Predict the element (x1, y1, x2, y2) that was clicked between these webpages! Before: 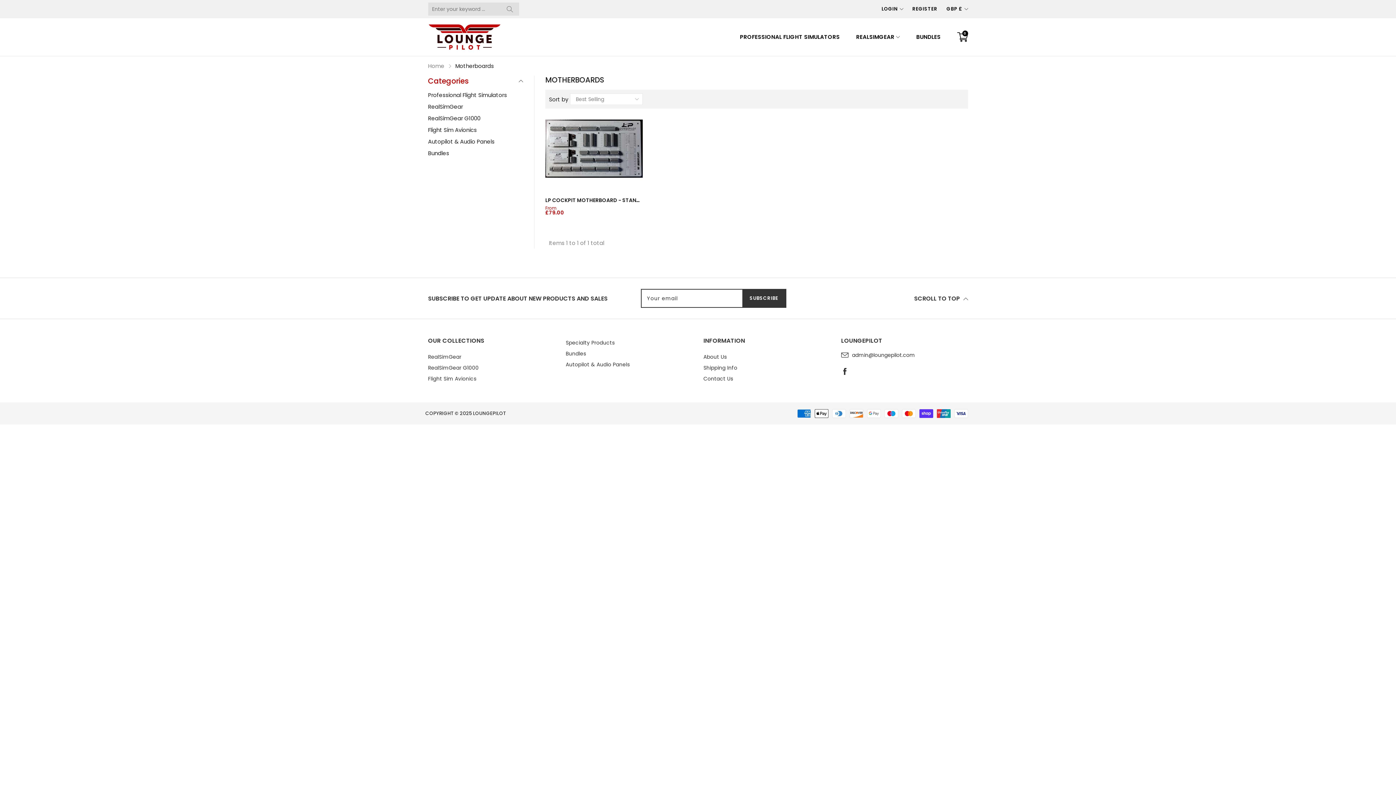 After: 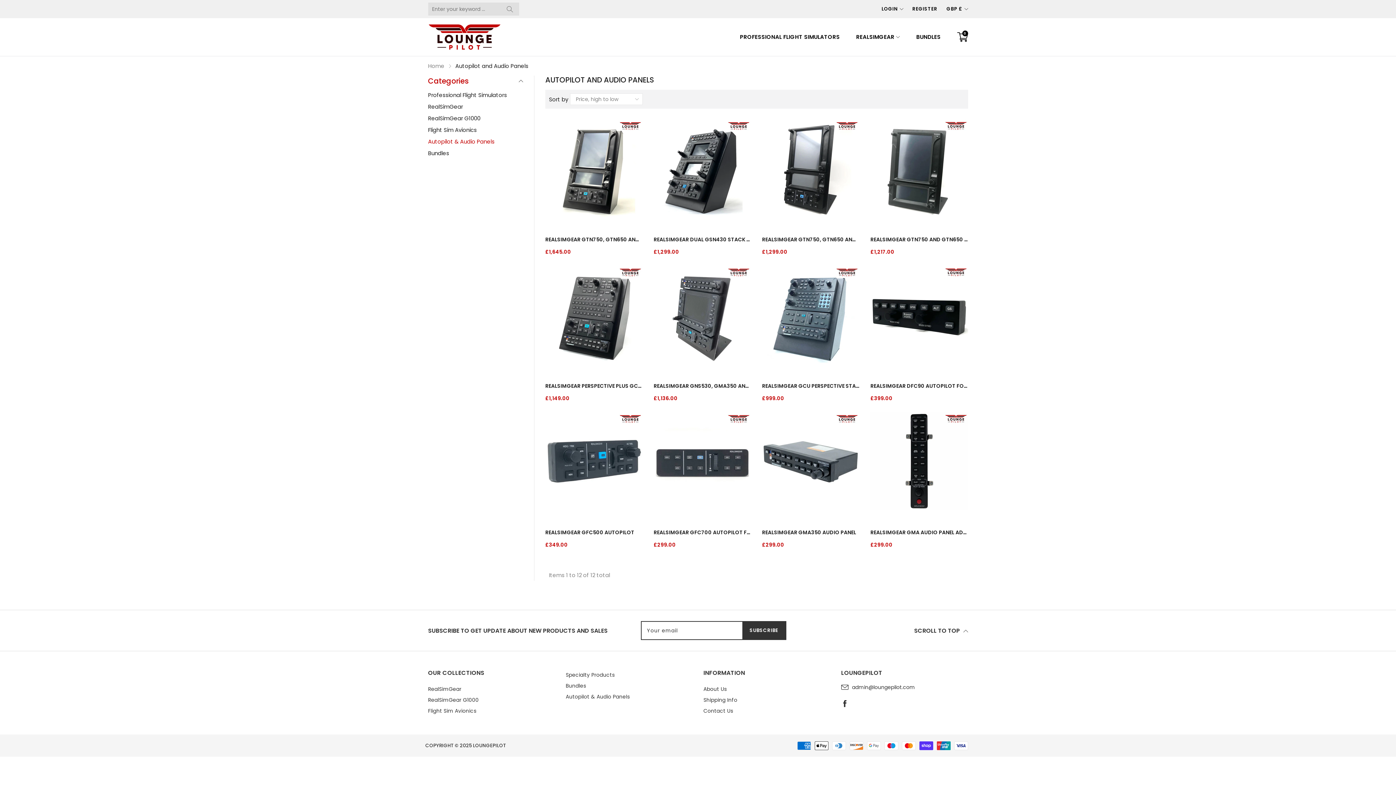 Action: label: Autopilot & Audio Panels bbox: (565, 359, 629, 370)